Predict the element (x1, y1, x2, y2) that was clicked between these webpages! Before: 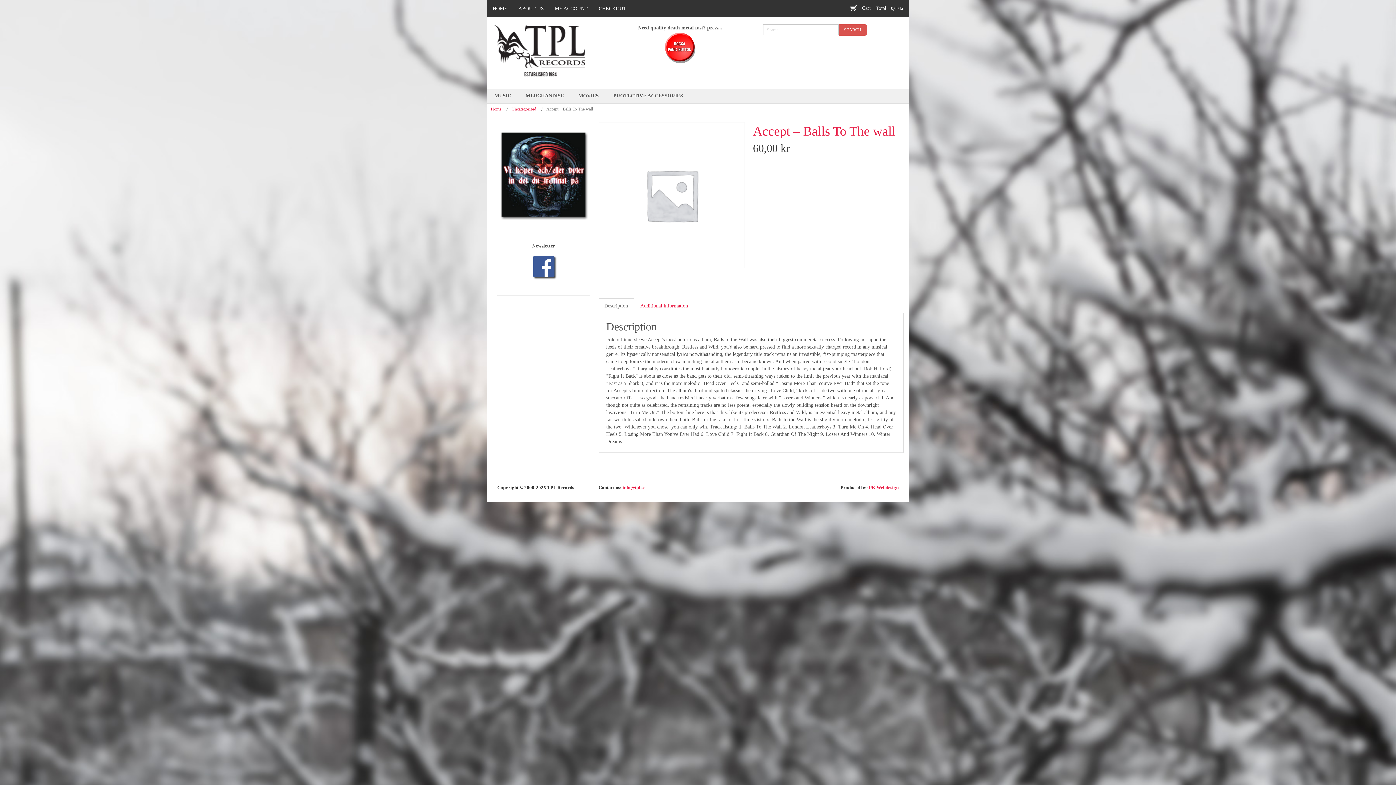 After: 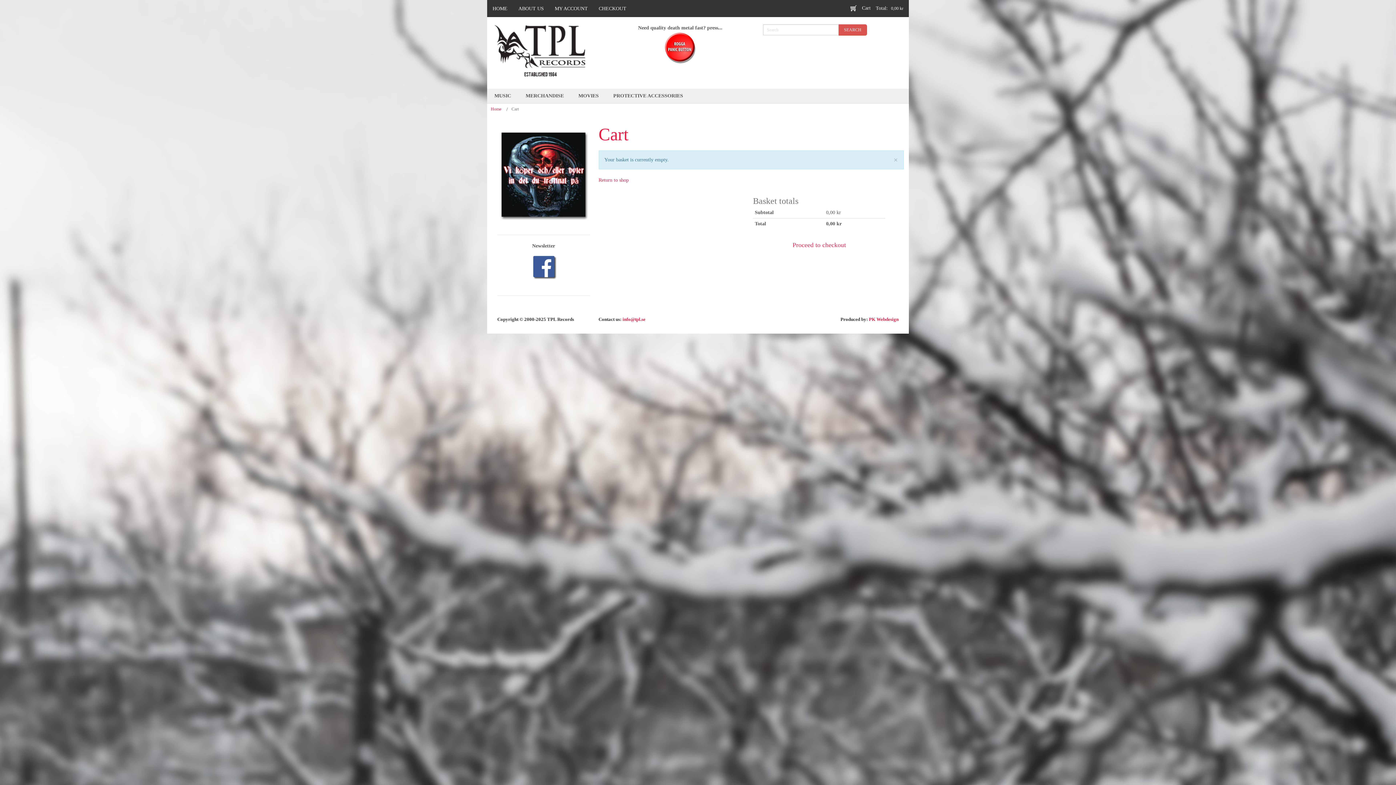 Action: label: CHECKOUT bbox: (593, 1, 632, 15)